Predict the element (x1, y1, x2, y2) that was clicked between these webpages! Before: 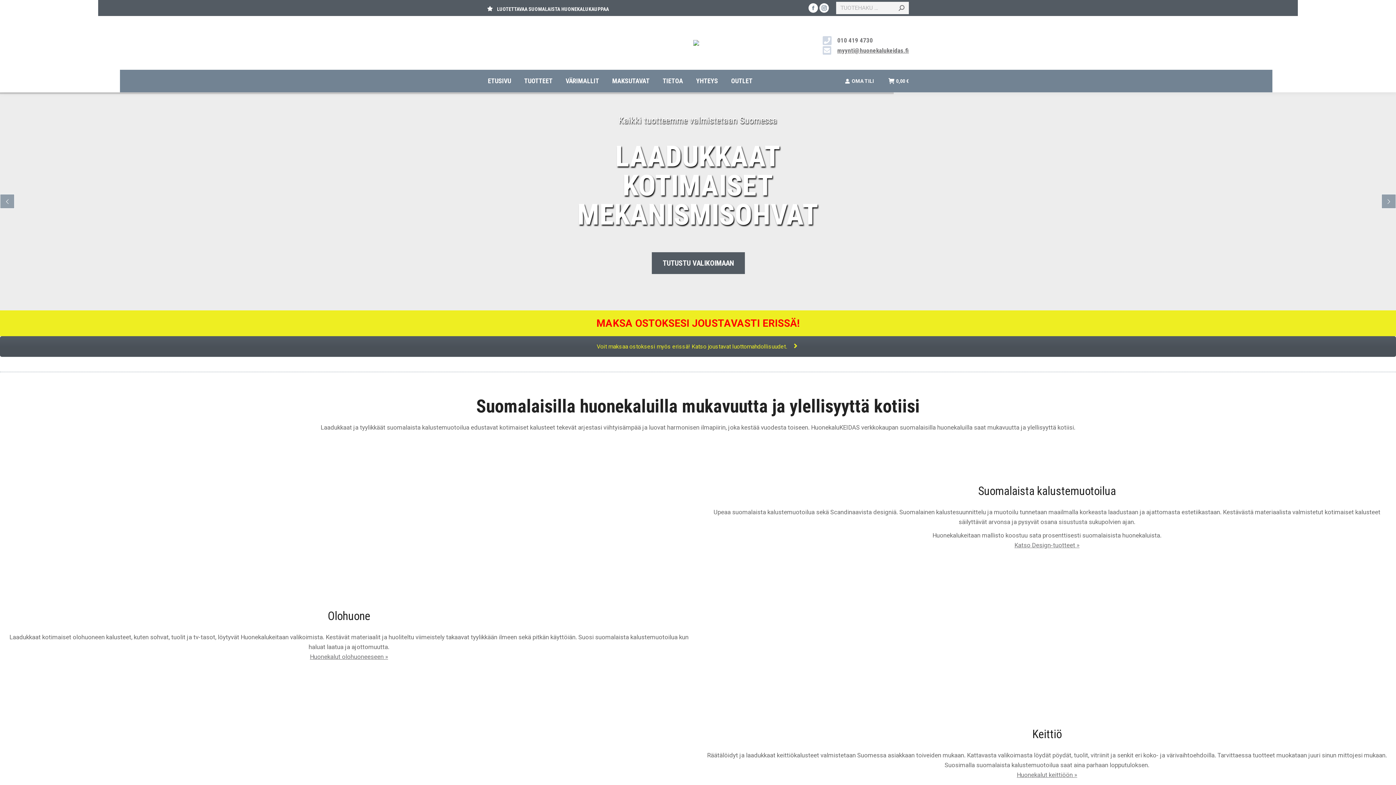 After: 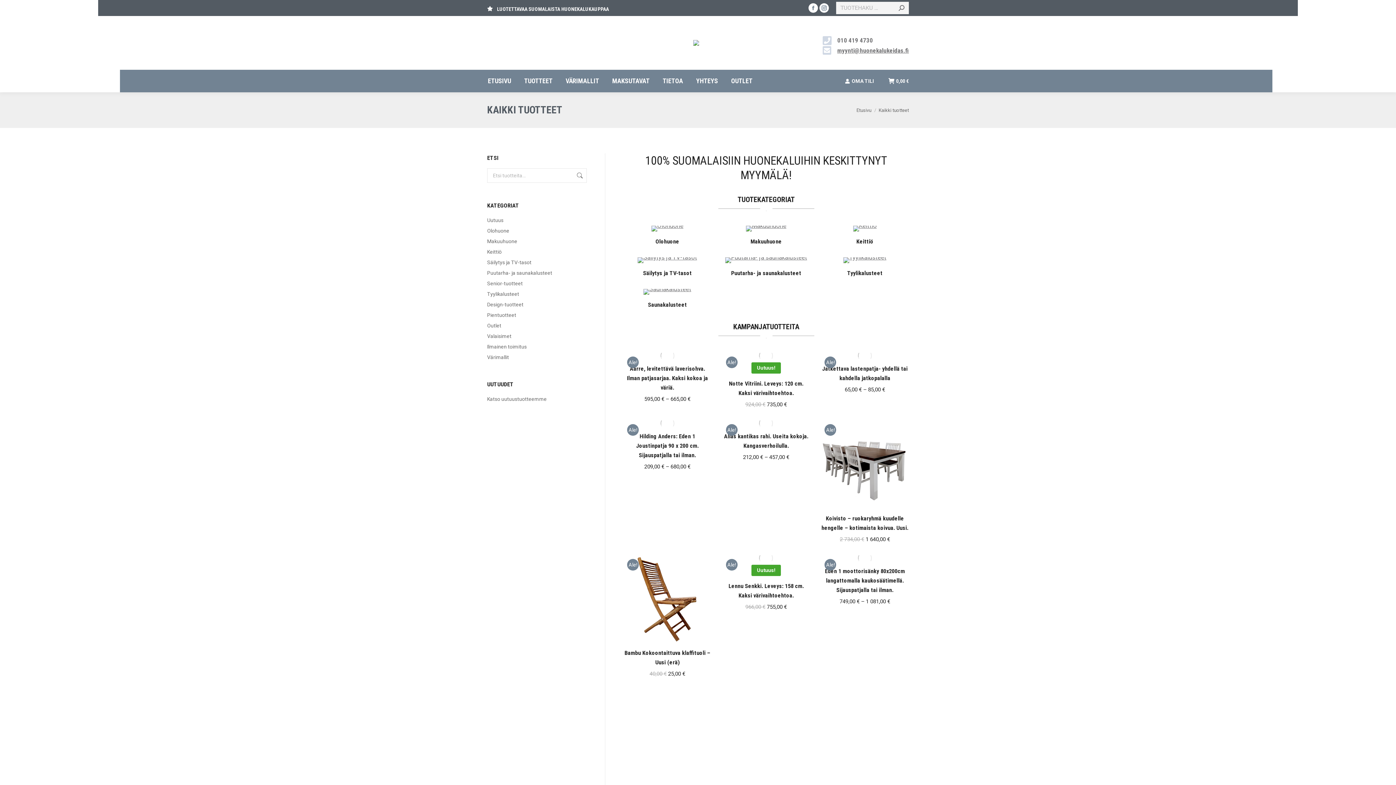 Action: bbox: (520, 74, 557, 88) label: TUOTTEET